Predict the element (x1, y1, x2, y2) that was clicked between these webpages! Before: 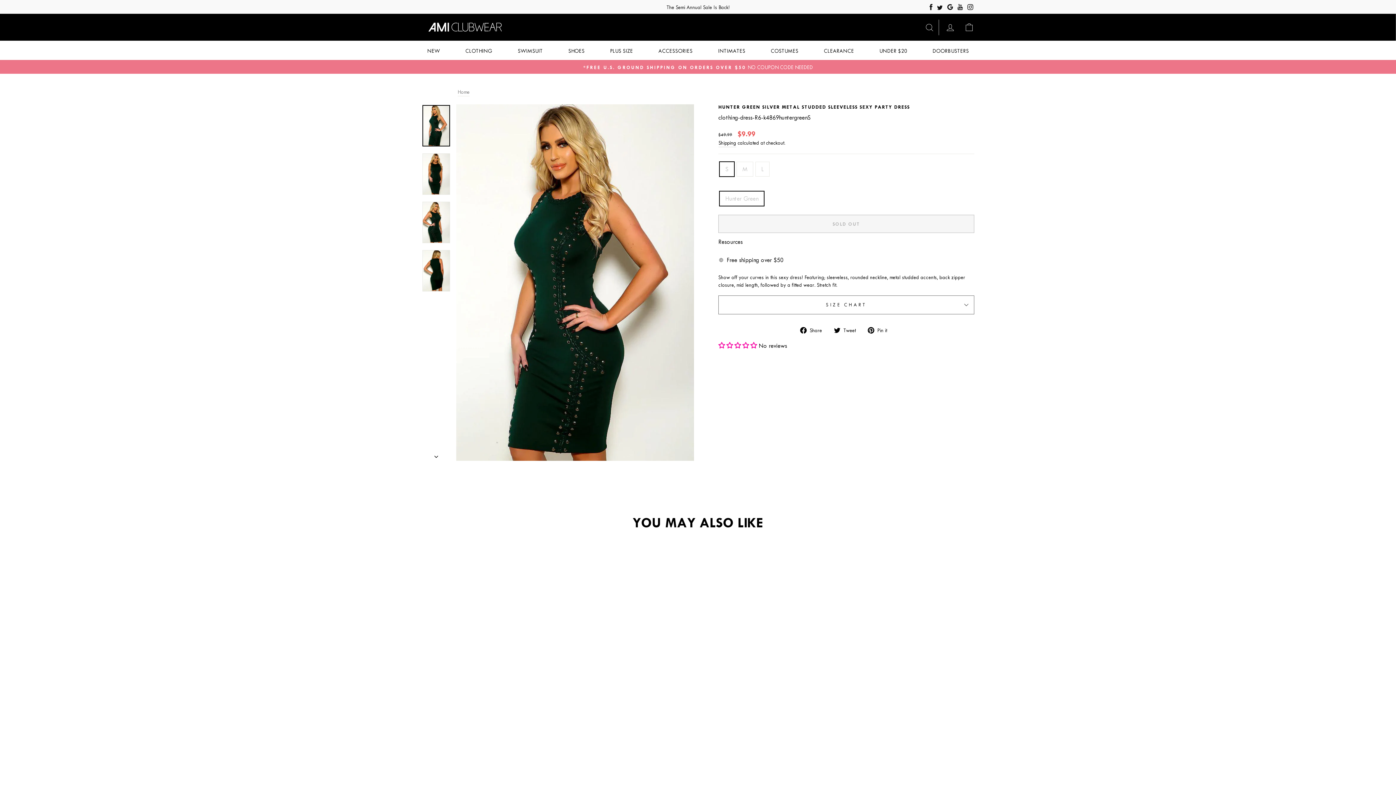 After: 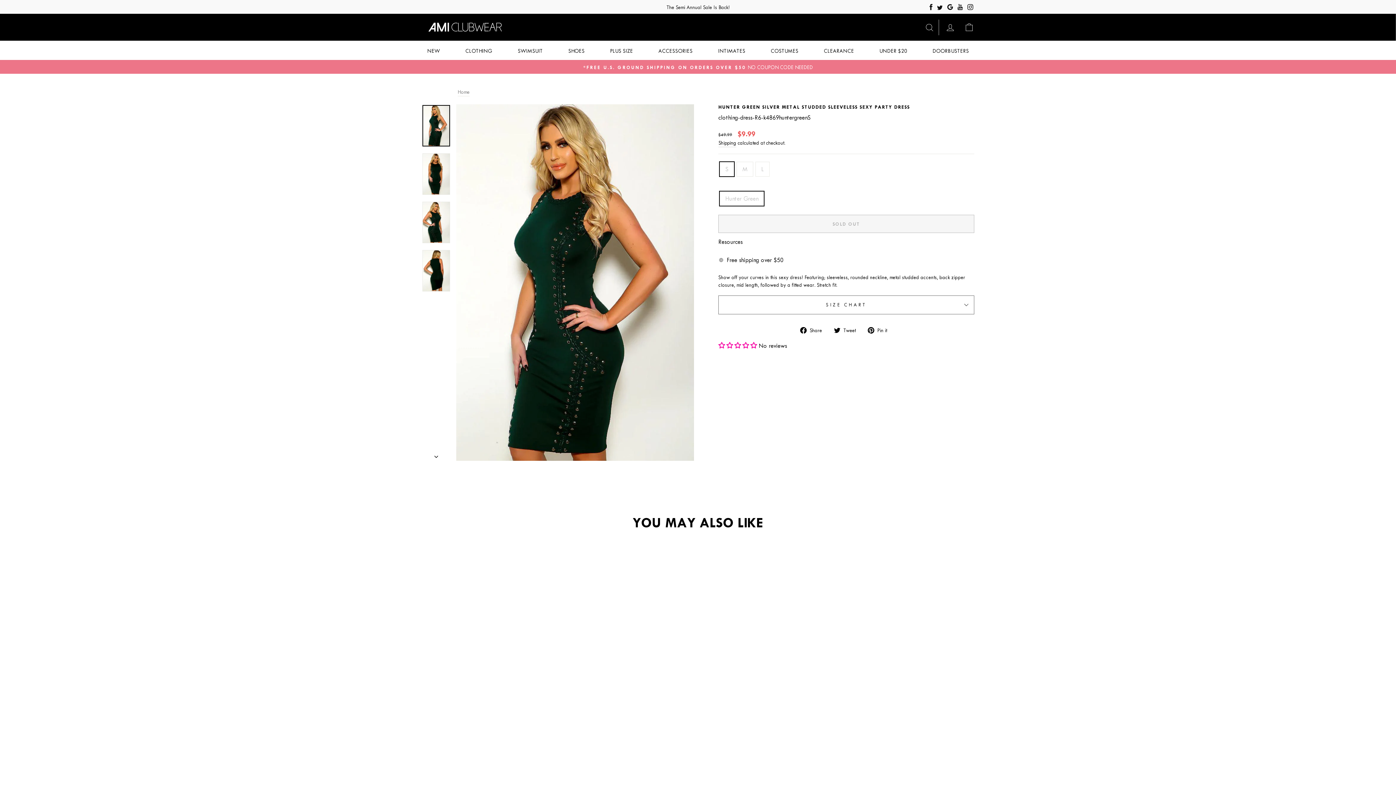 Action: bbox: (868, 325, 892, 334) label:  Pin it
Pin on Pinterest